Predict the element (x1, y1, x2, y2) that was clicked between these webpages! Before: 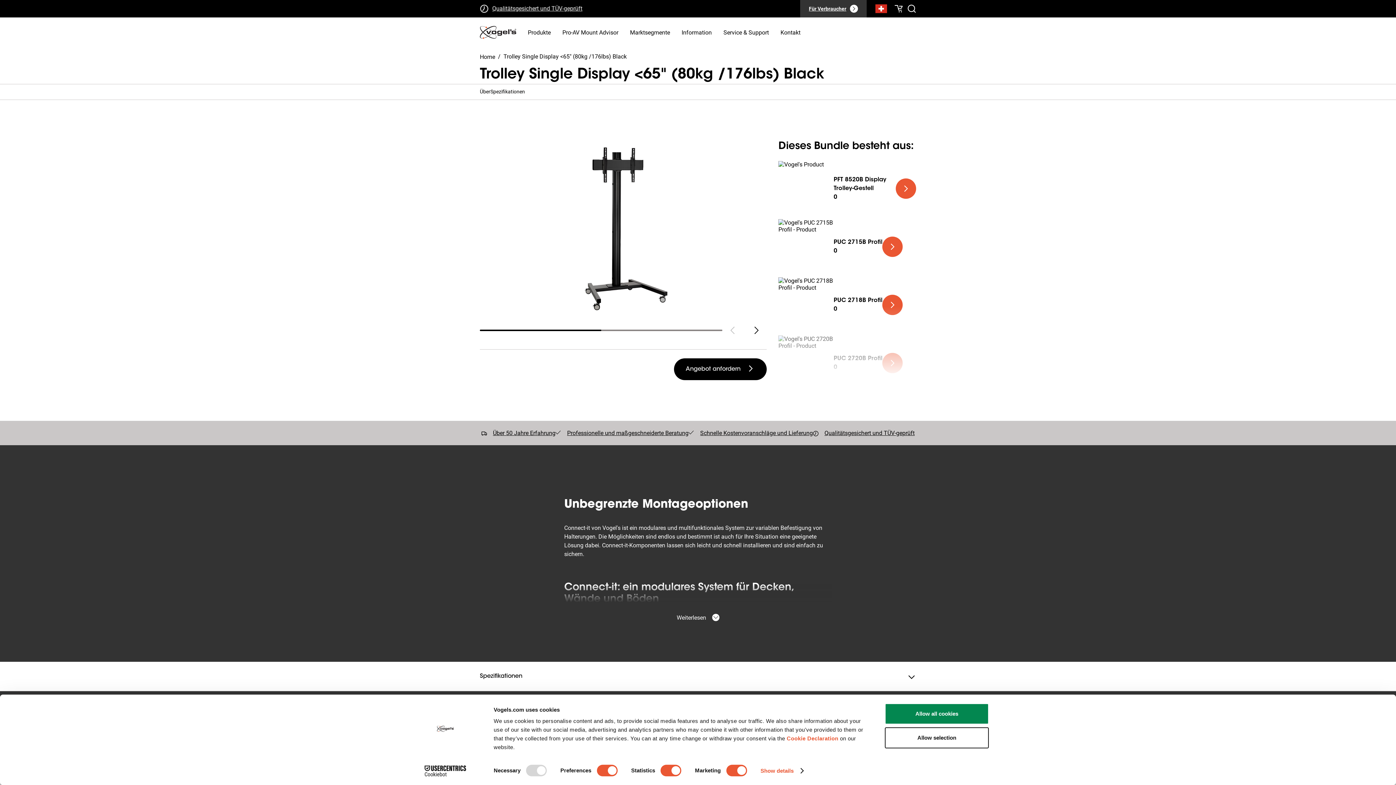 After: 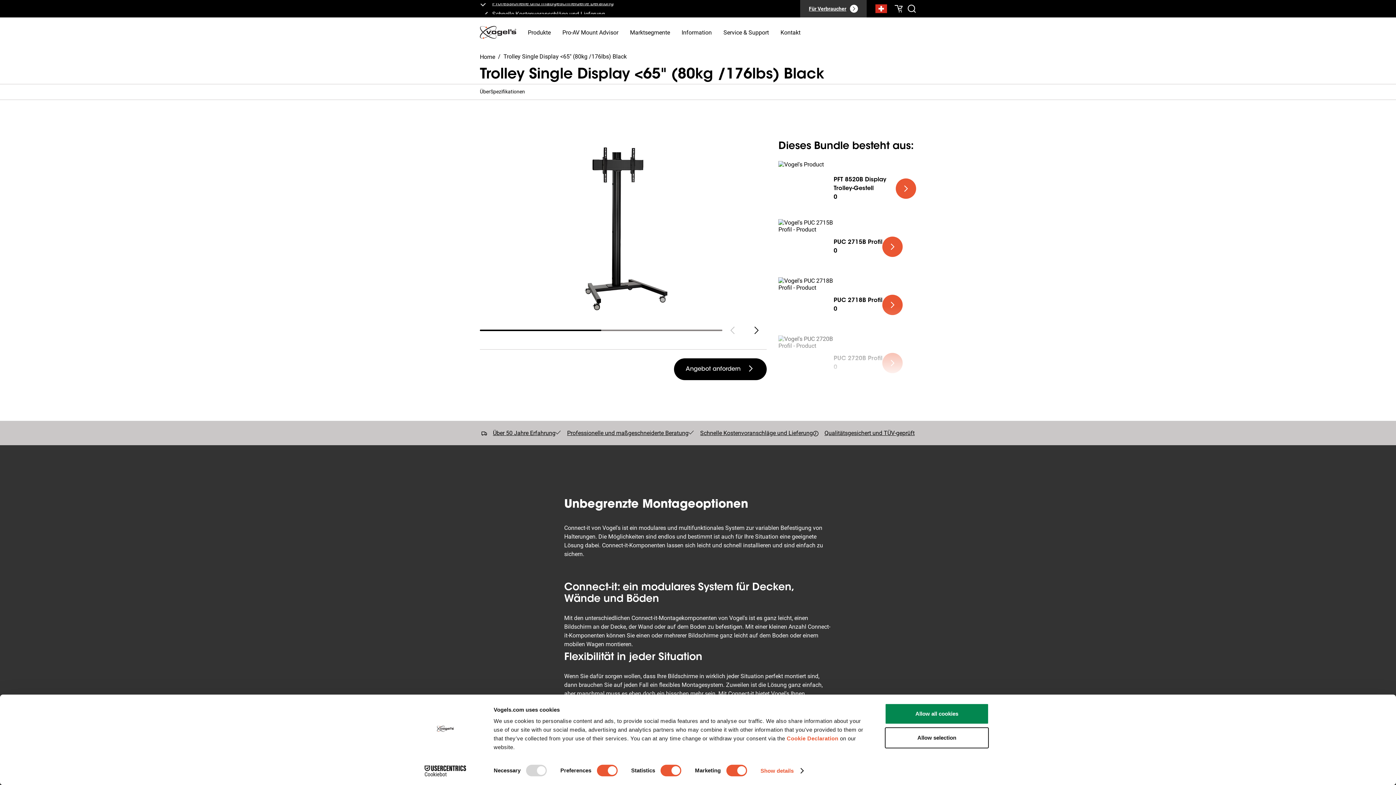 Action: label: Weiterlesen bbox: (676, 614, 719, 621)